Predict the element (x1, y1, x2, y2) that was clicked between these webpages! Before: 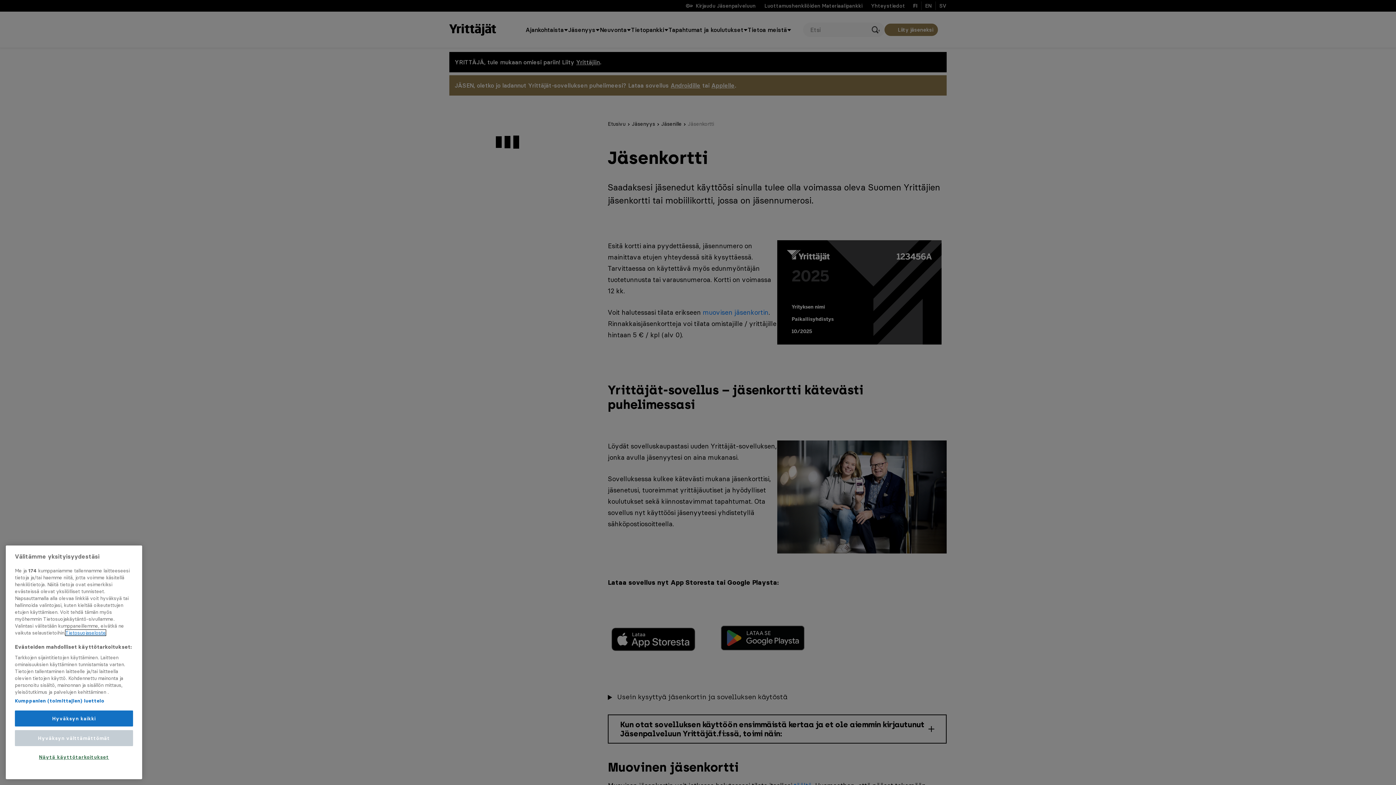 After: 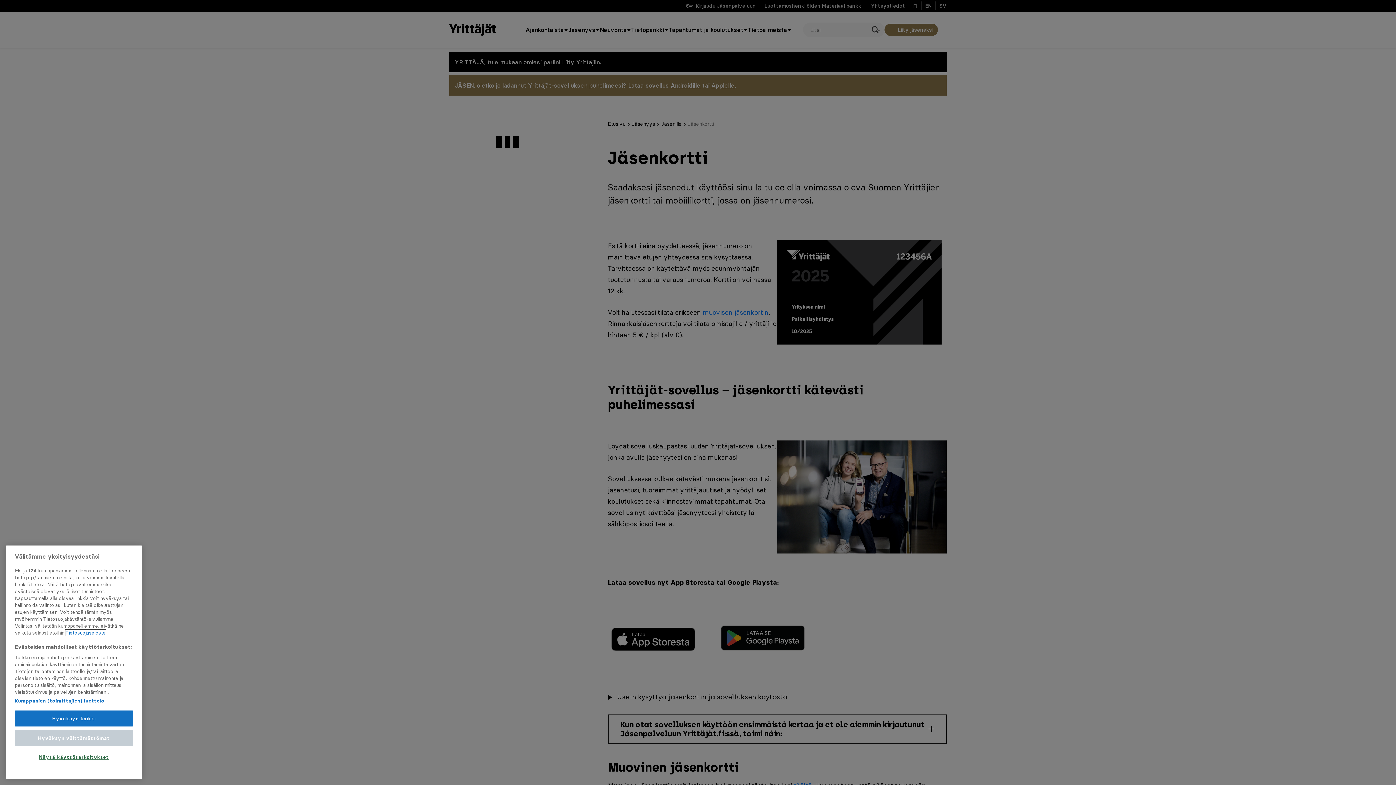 Action: label: Lisätietoja yksityisyydestäsi, avautuu uuteen välilehteen bbox: (65, 634, 105, 640)